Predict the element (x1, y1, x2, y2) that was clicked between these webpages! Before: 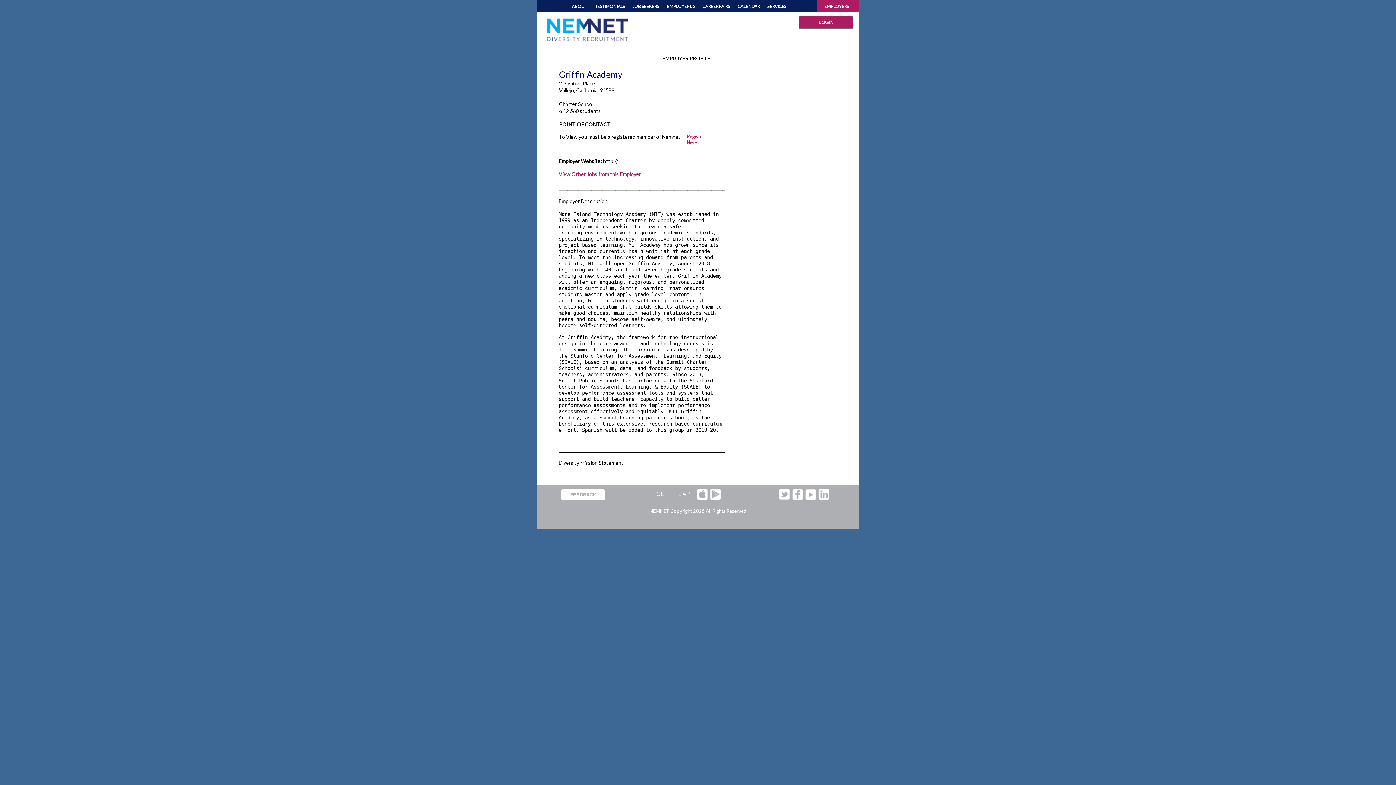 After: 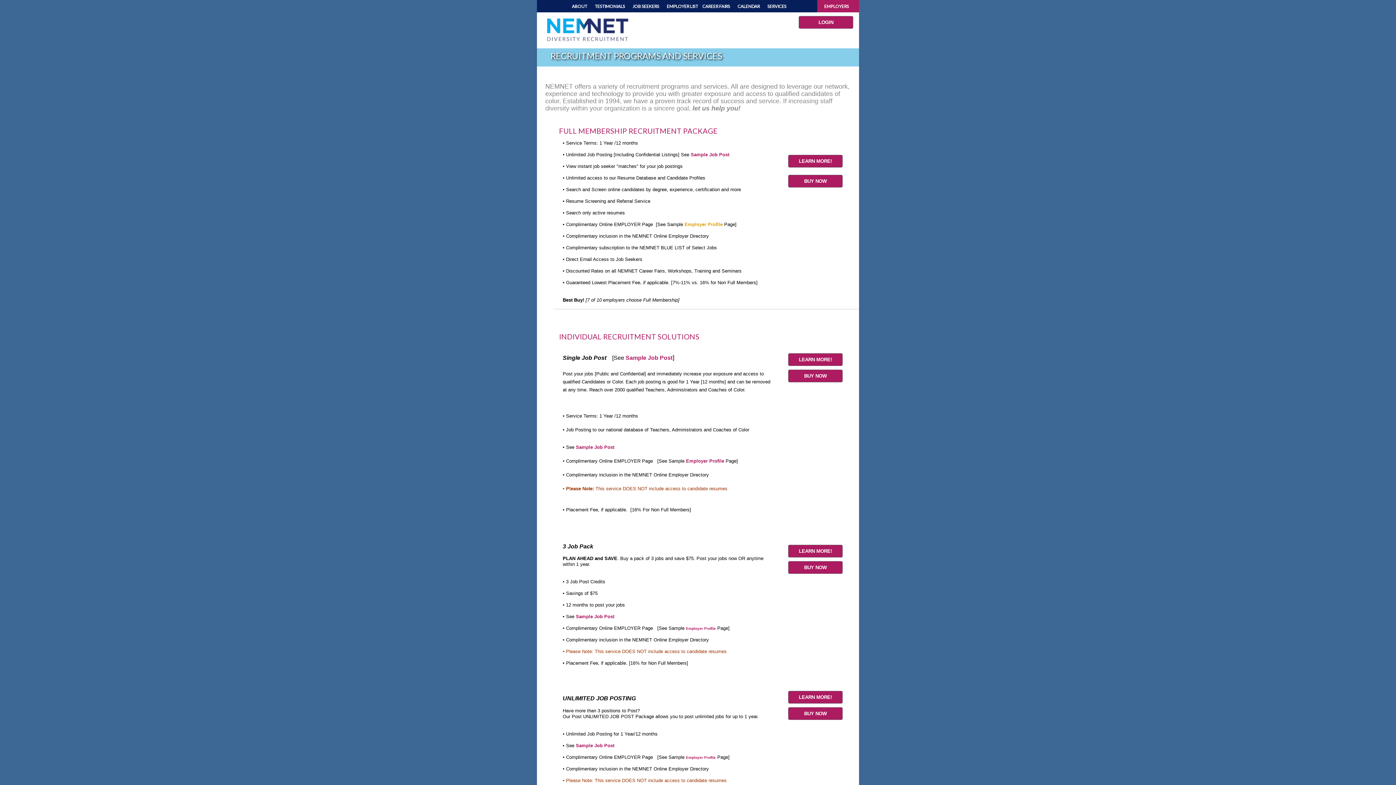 Action: bbox: (765, 0, 792, 12) label: SERVICES